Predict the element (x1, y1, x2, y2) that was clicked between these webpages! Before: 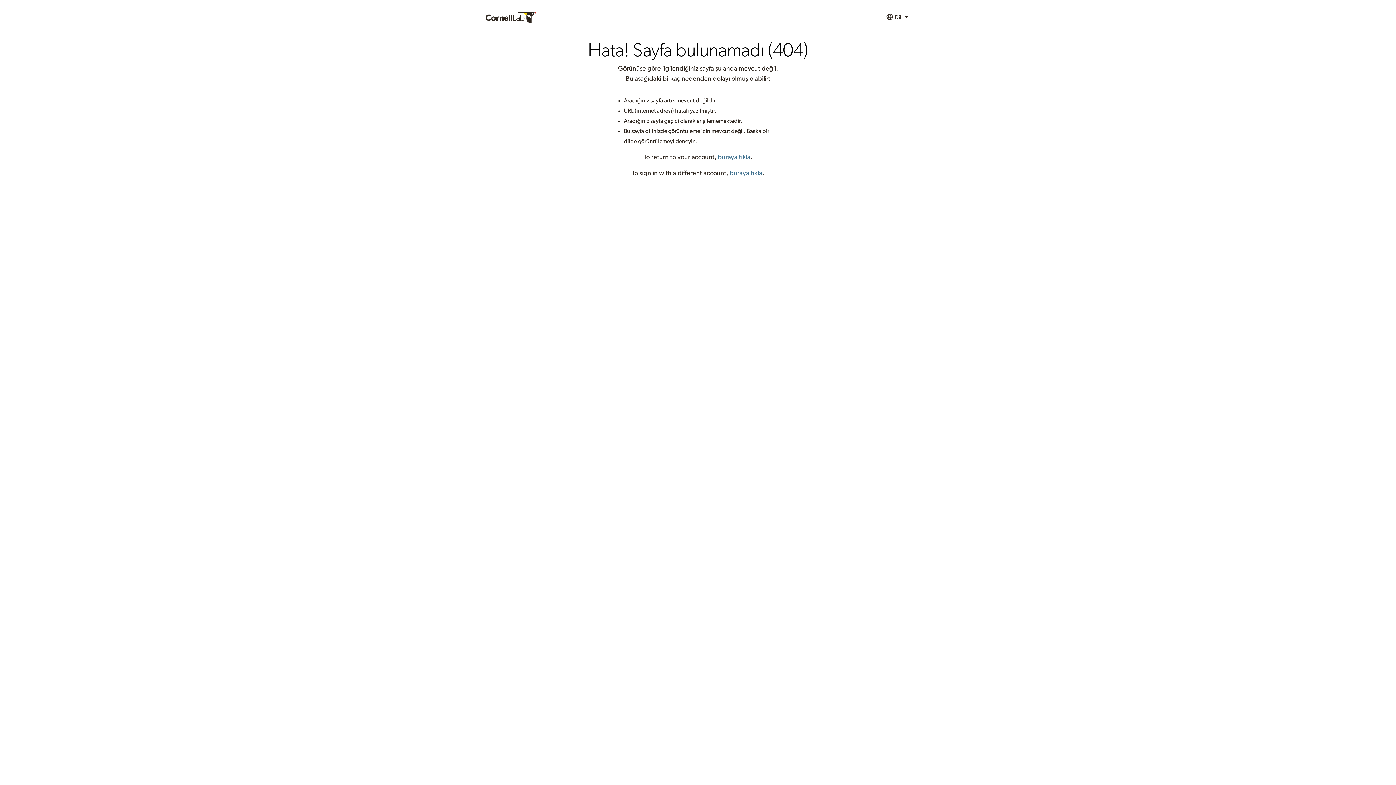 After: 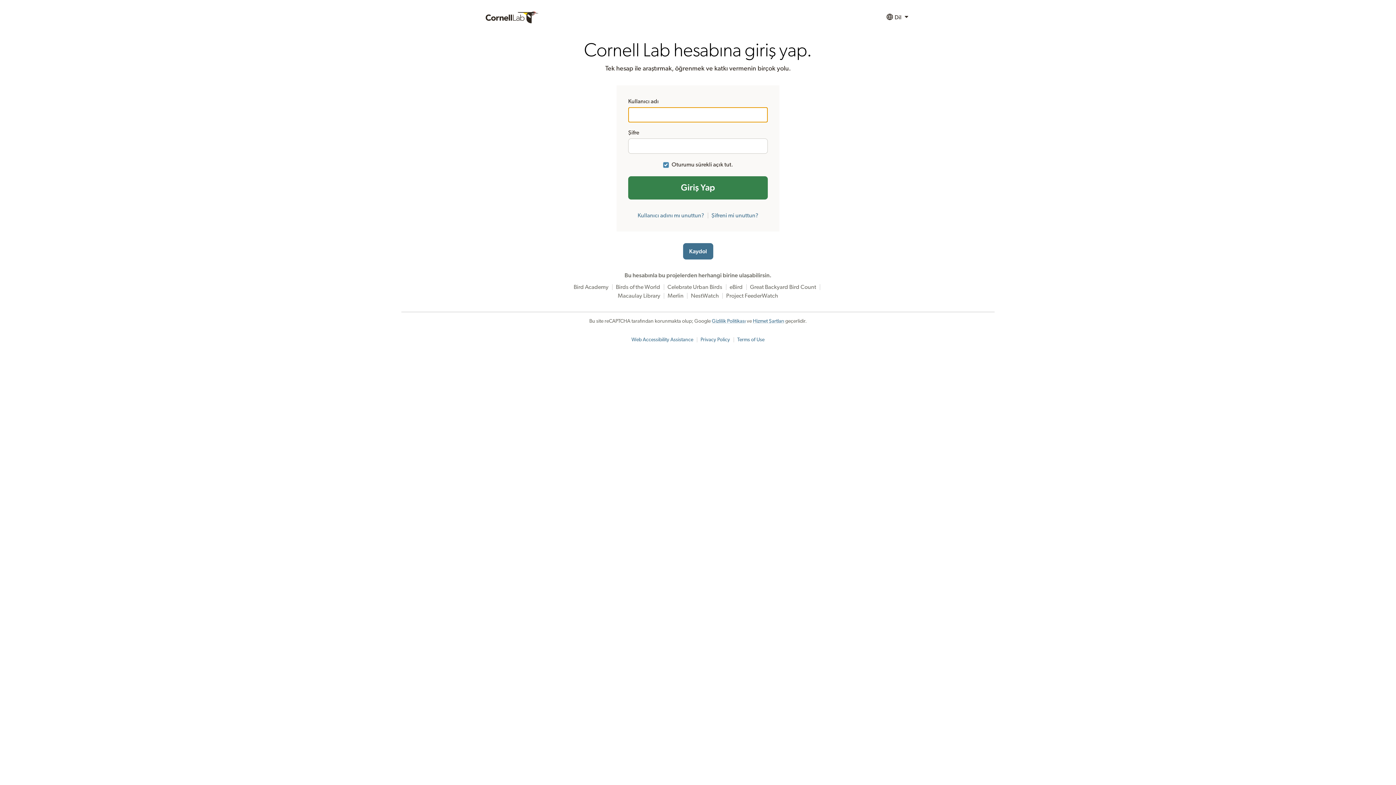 Action: label: buraya tıkla bbox: (718, 154, 750, 160)